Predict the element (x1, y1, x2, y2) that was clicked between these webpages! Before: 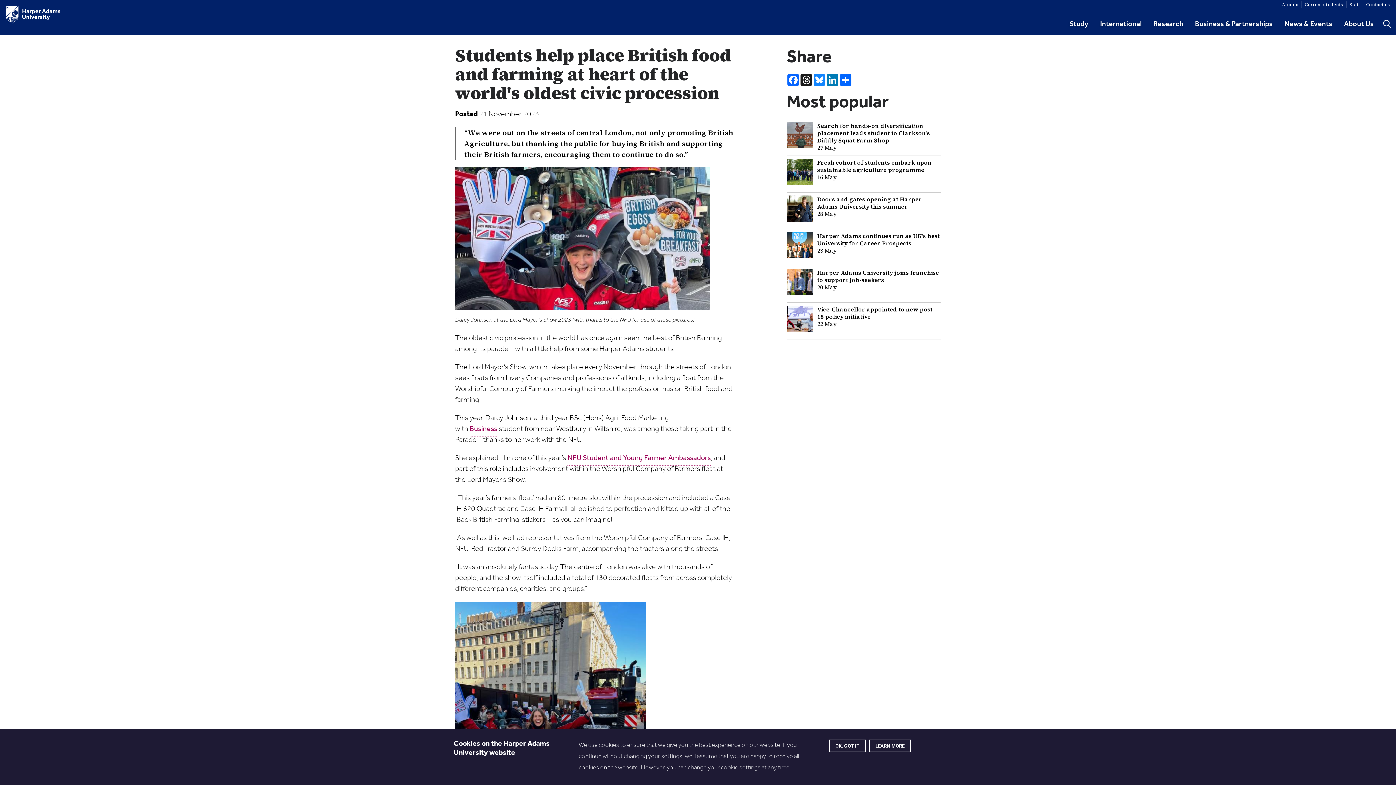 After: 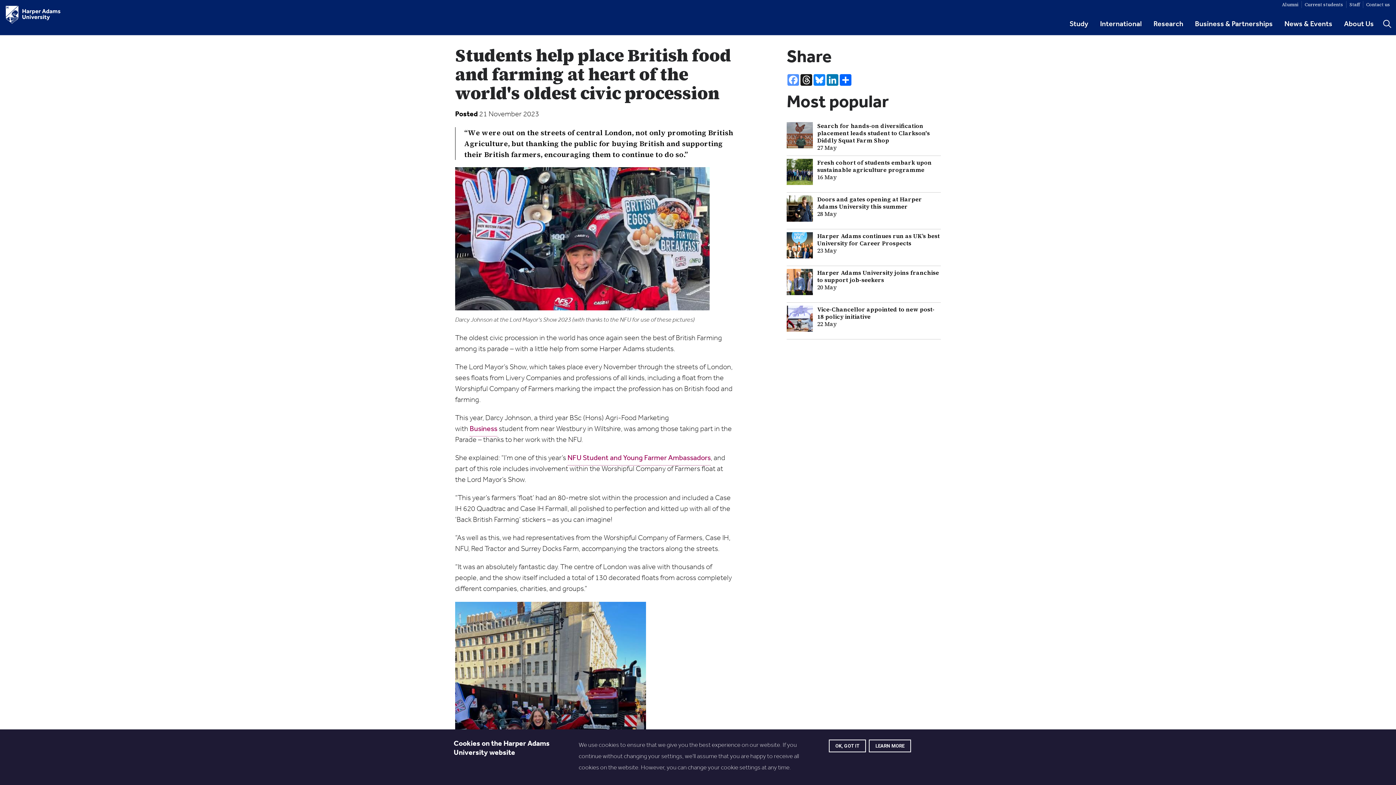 Action: bbox: (786, 74, 800, 85) label: Facebook